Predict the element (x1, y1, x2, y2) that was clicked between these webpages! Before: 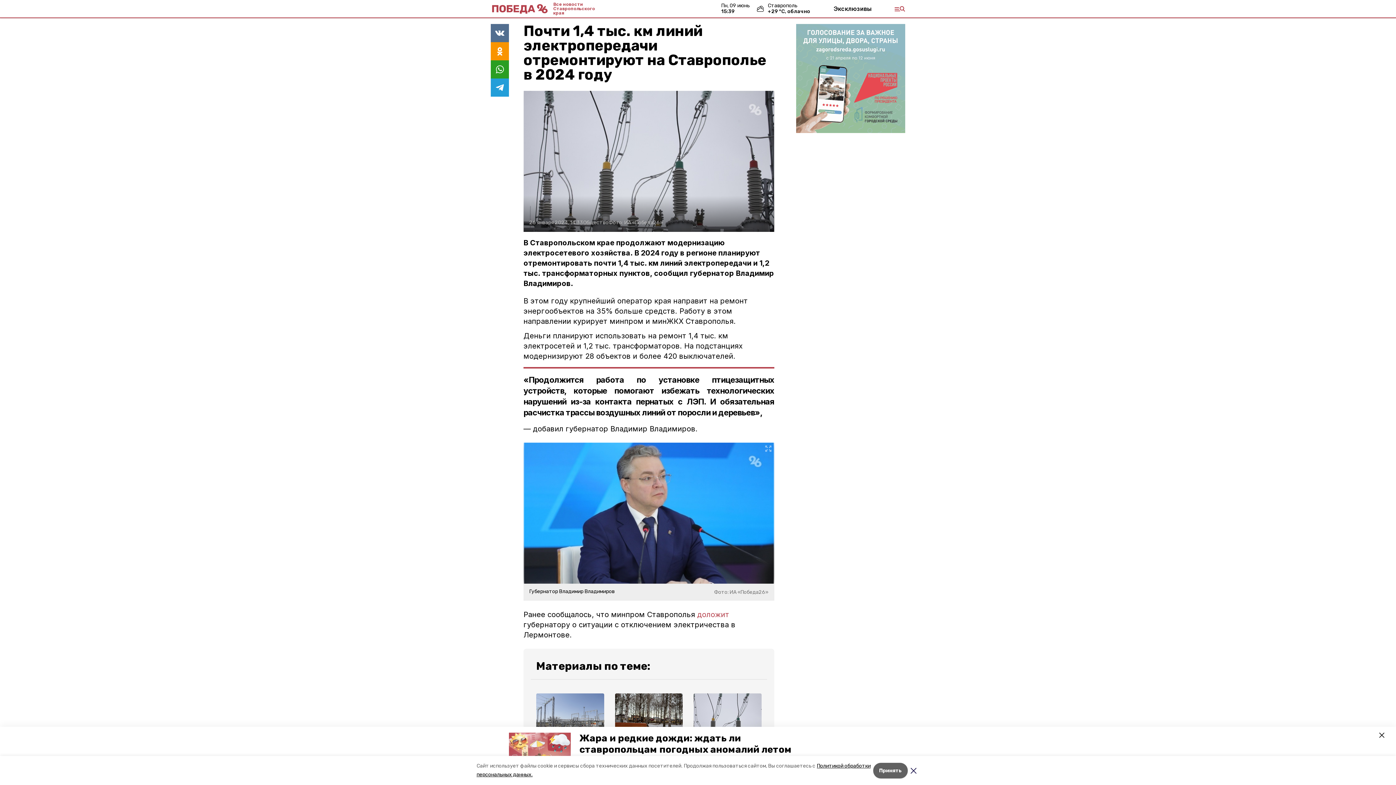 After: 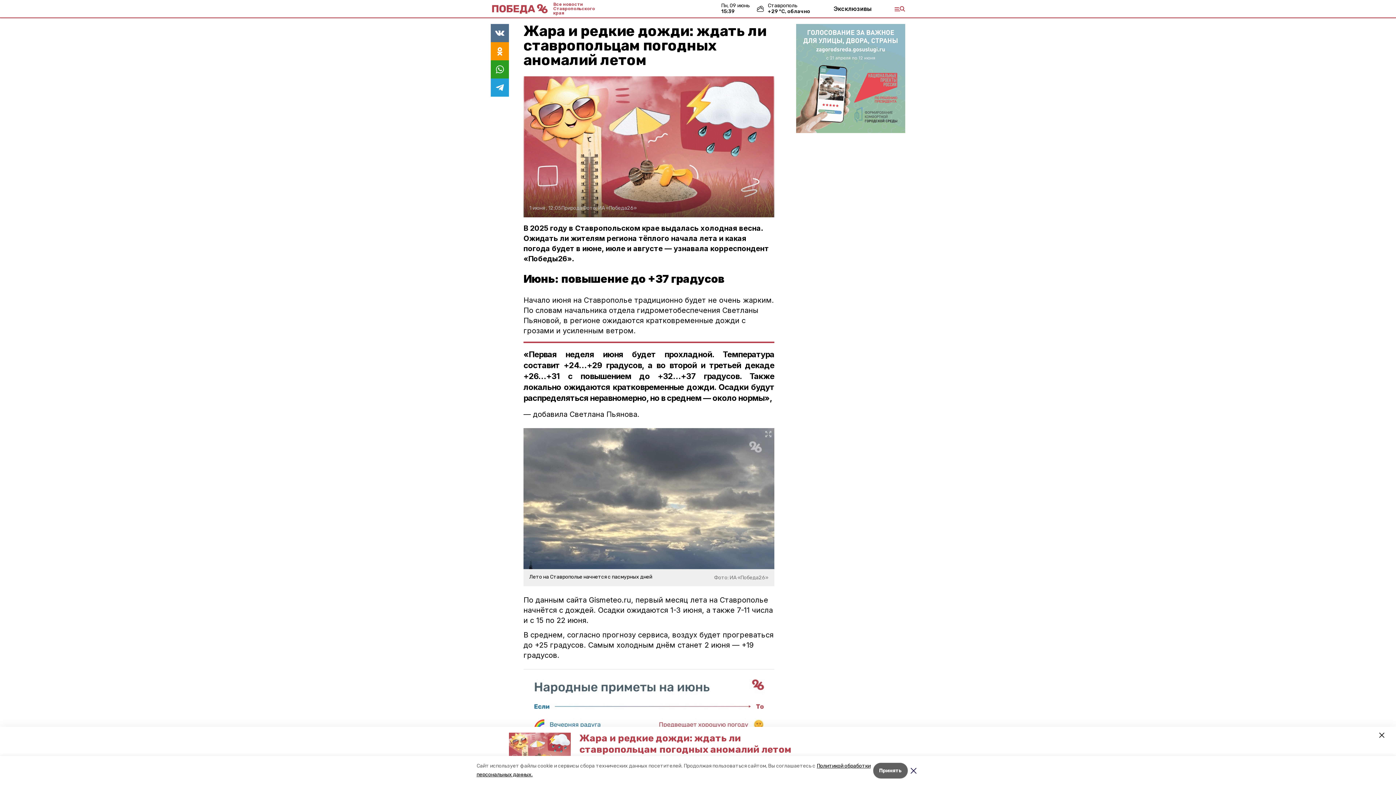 Action: label: Жара и редкие дожди: ждать ли ставропольцам погодных аномалий летом bbox: (579, 733, 792, 755)